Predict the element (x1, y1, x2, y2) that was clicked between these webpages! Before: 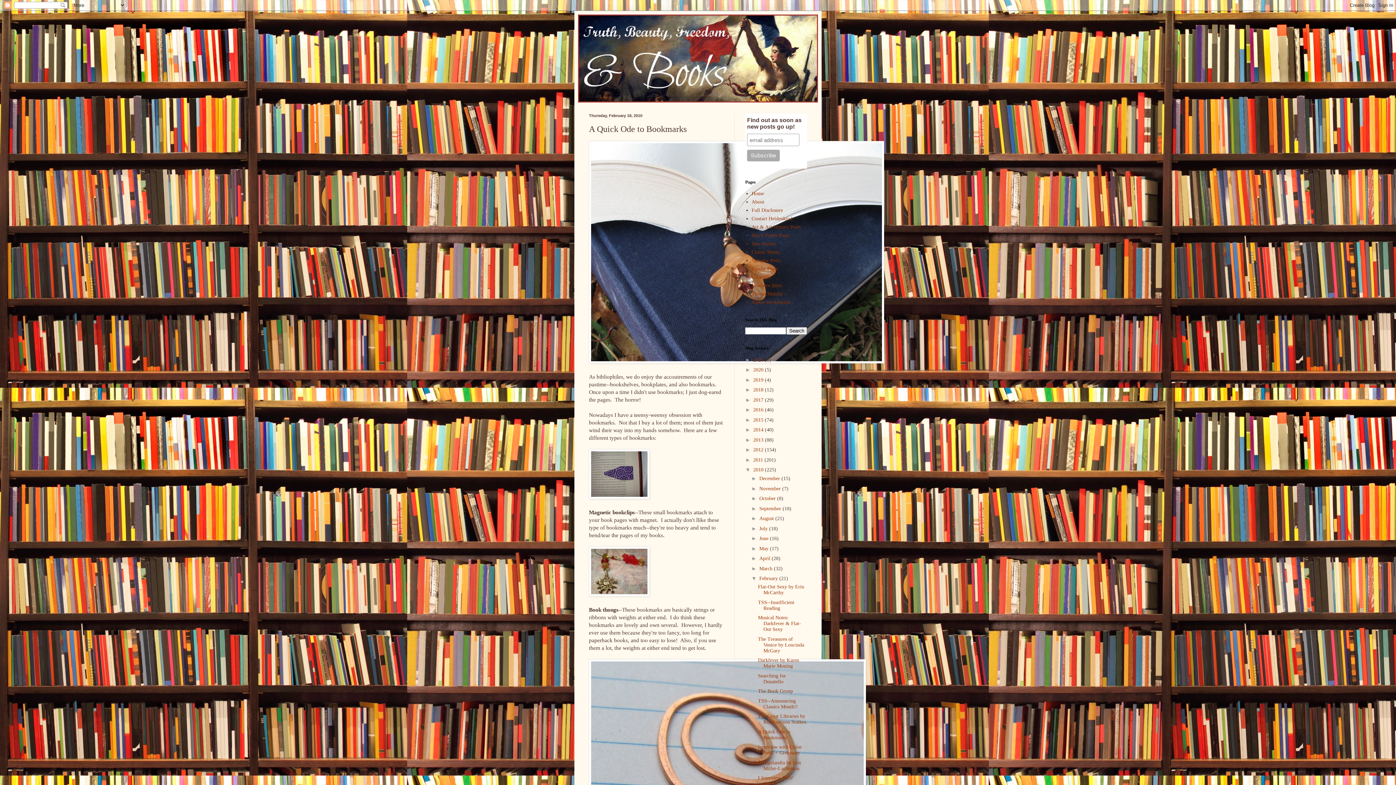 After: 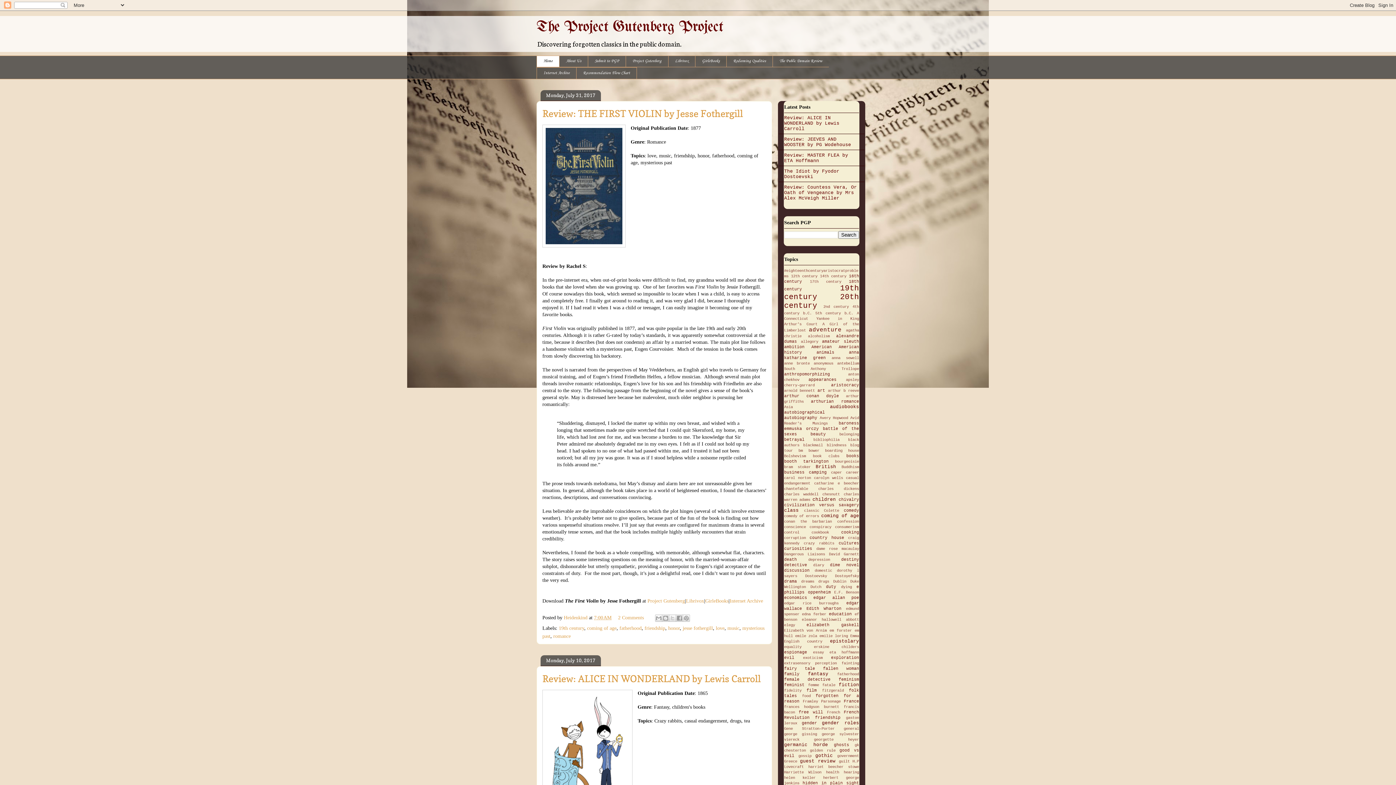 Action: bbox: (751, 249, 780, 254) label: Classic Books